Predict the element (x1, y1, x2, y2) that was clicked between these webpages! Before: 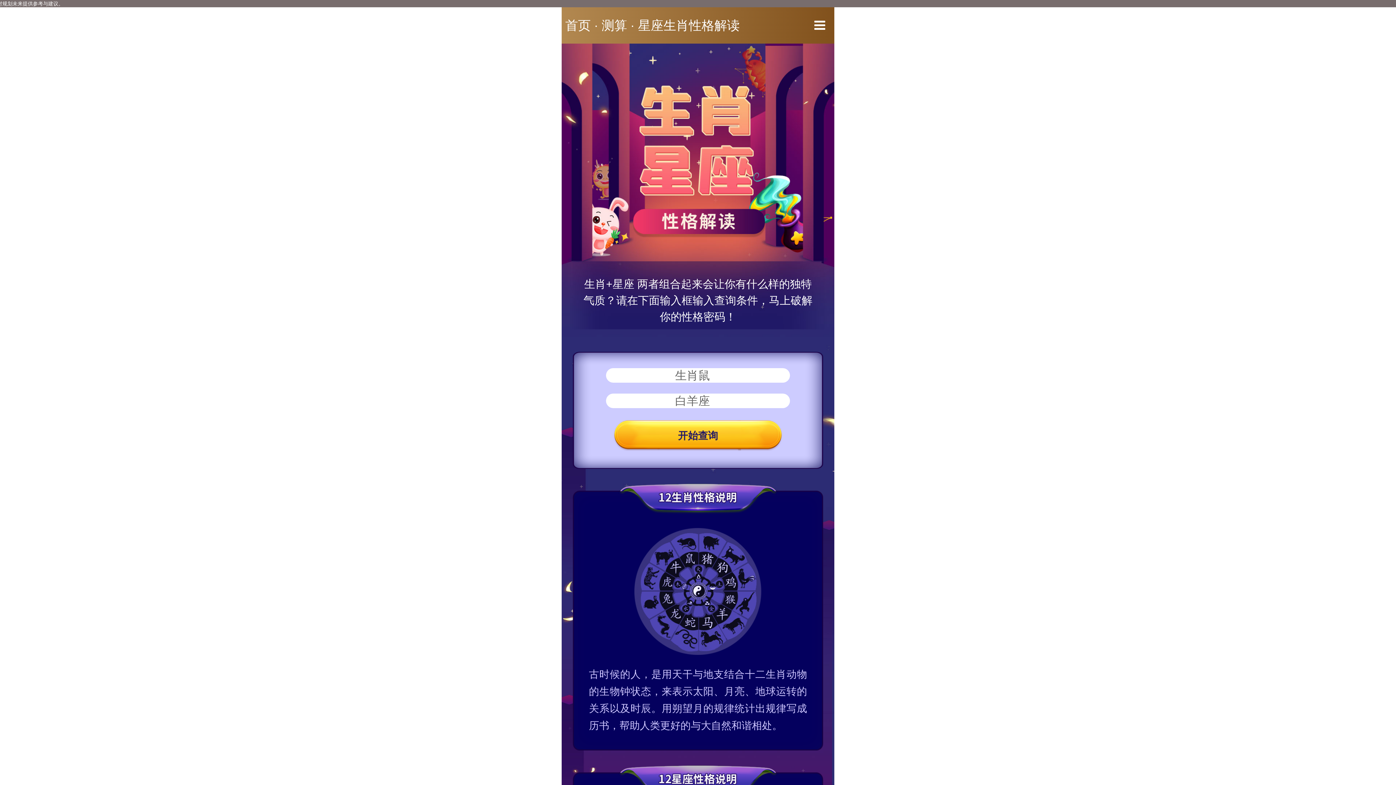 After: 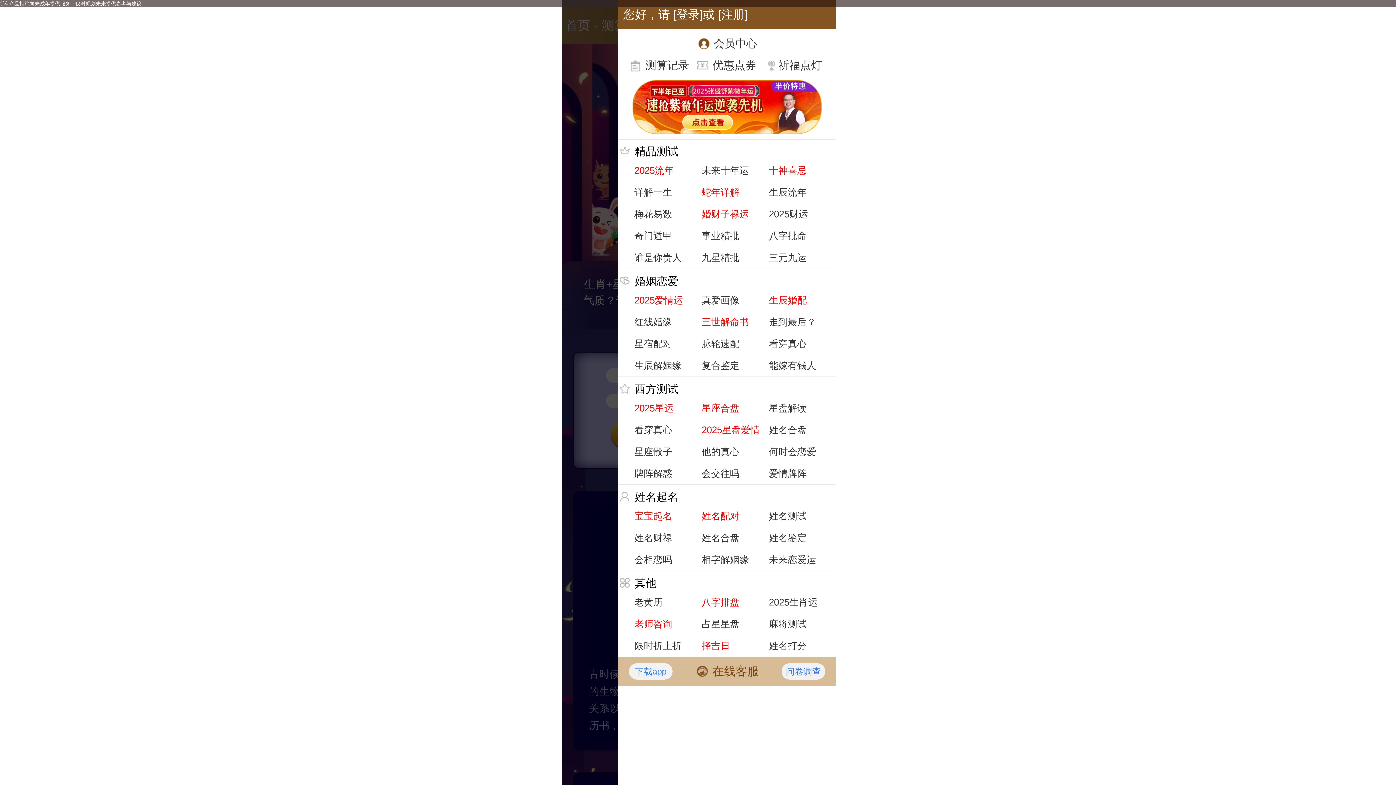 Action: bbox: (805, 7, 834, 43)